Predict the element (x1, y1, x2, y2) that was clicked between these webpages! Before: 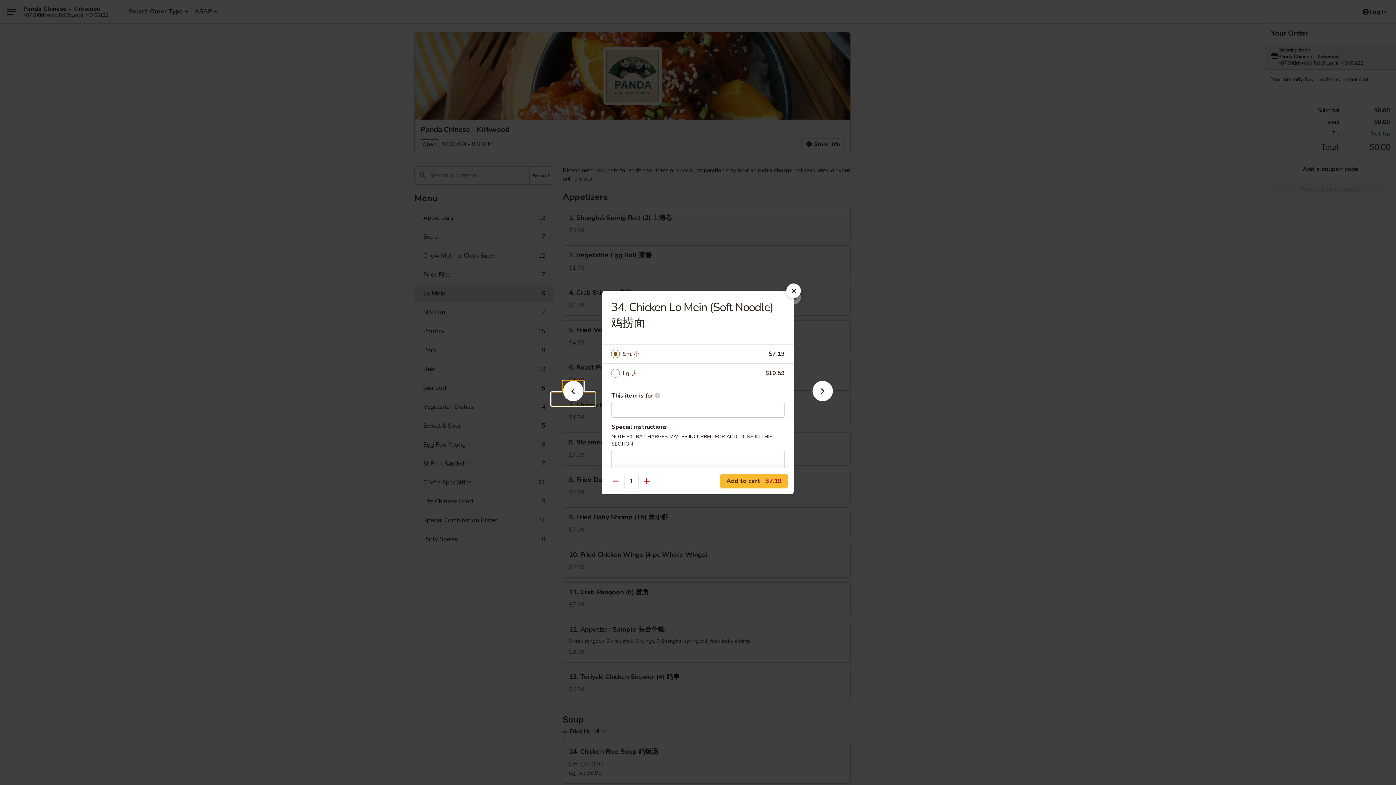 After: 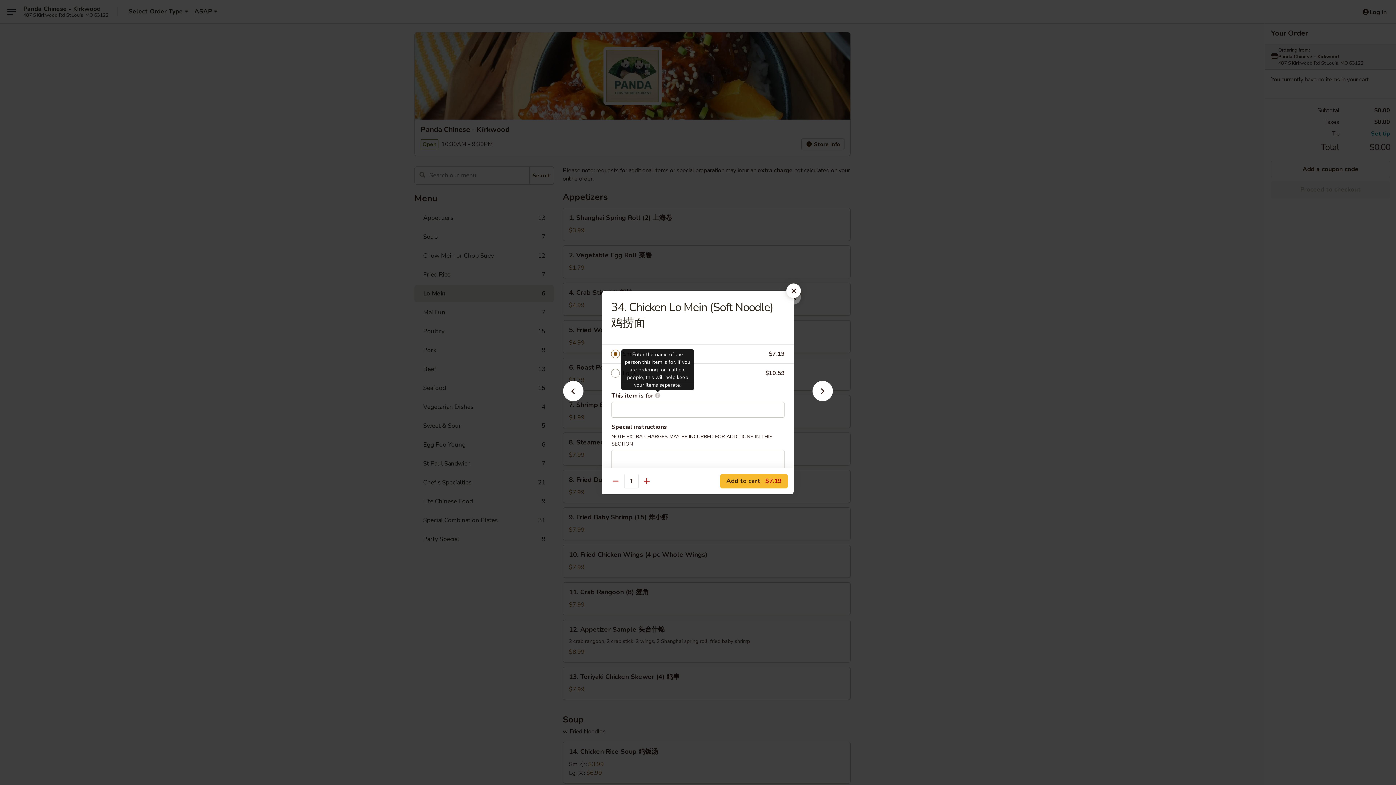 Action: label: Enter the name of the person this item is for. If you are ordering for multiple people, this will help keep your items separate. bbox: (654, 392, 660, 398)